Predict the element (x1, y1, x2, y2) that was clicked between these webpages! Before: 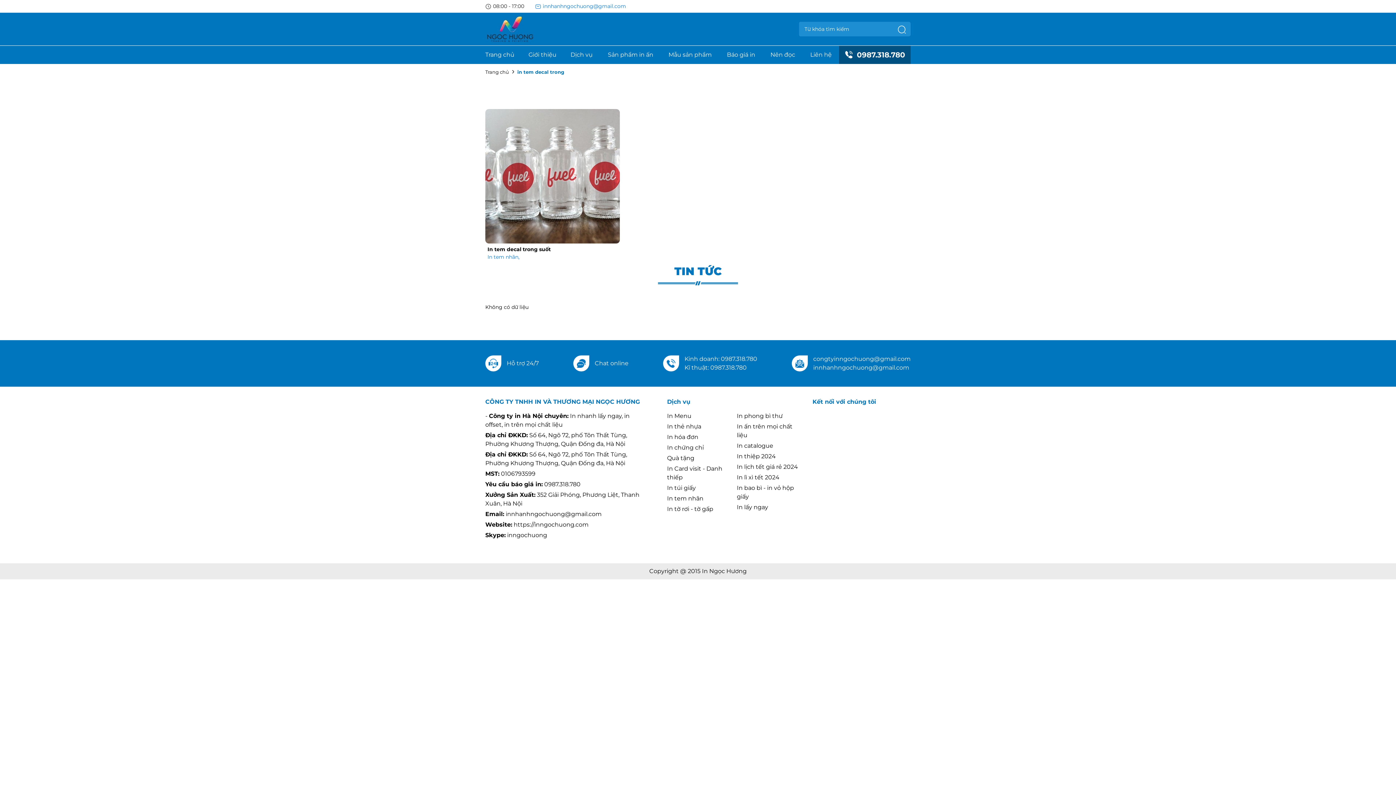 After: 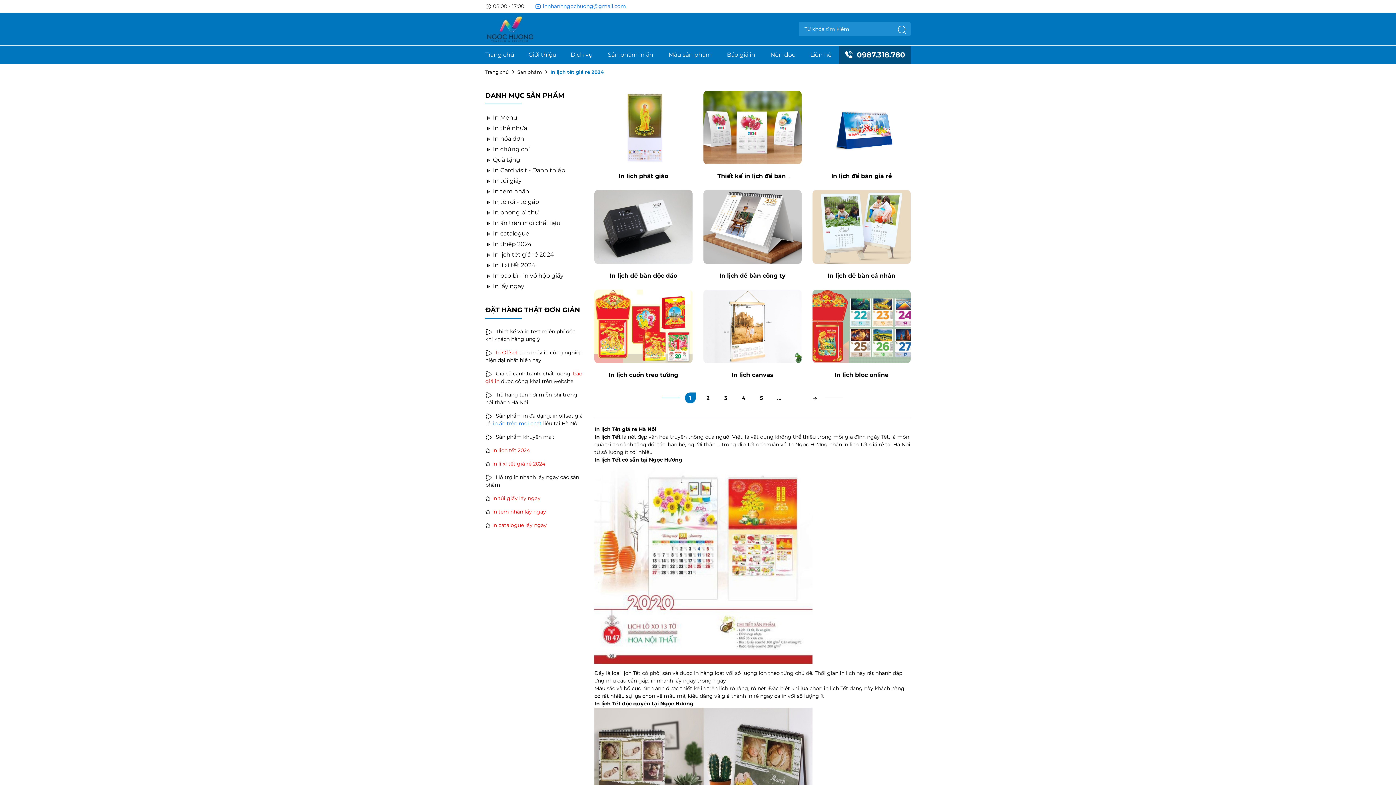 Action: bbox: (737, 463, 798, 470) label: In lịch tết giá rẻ 2024